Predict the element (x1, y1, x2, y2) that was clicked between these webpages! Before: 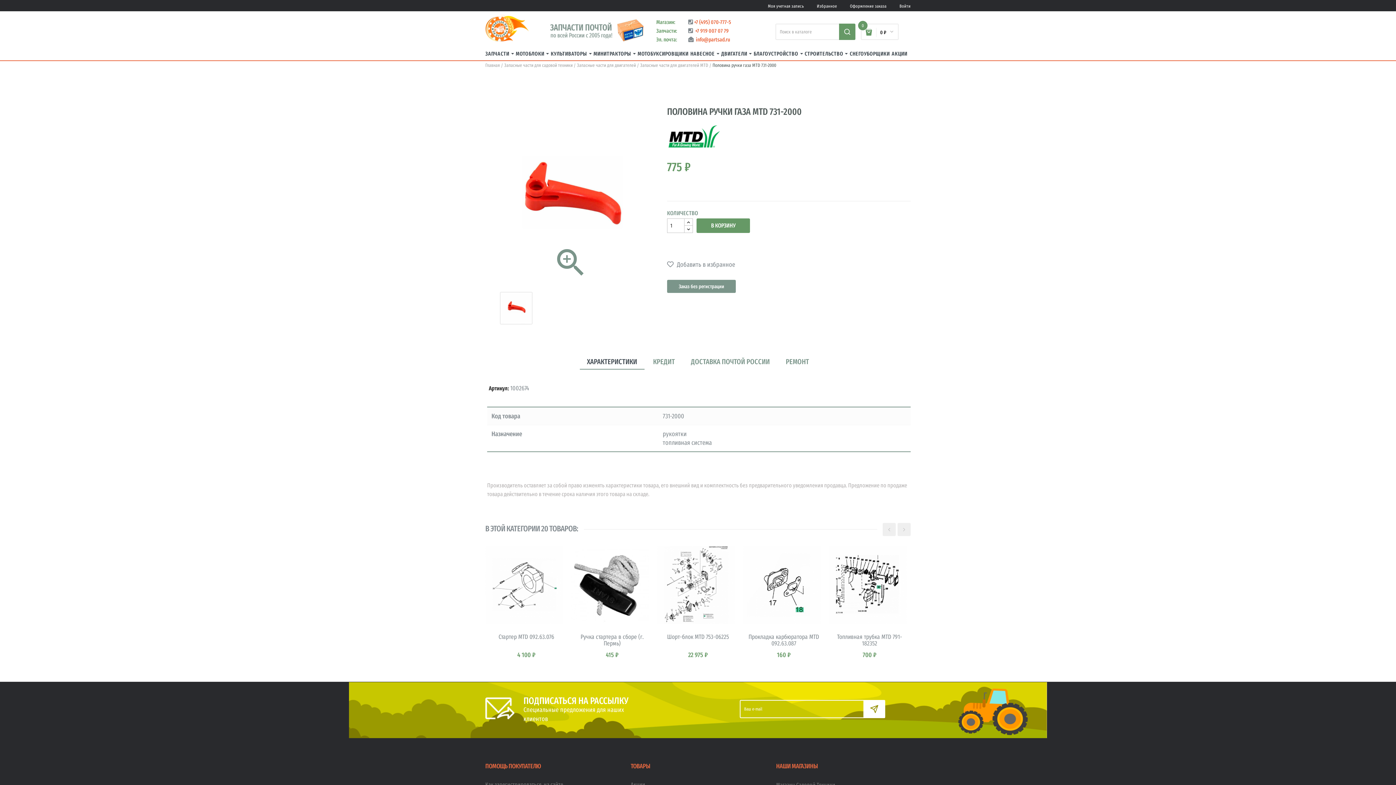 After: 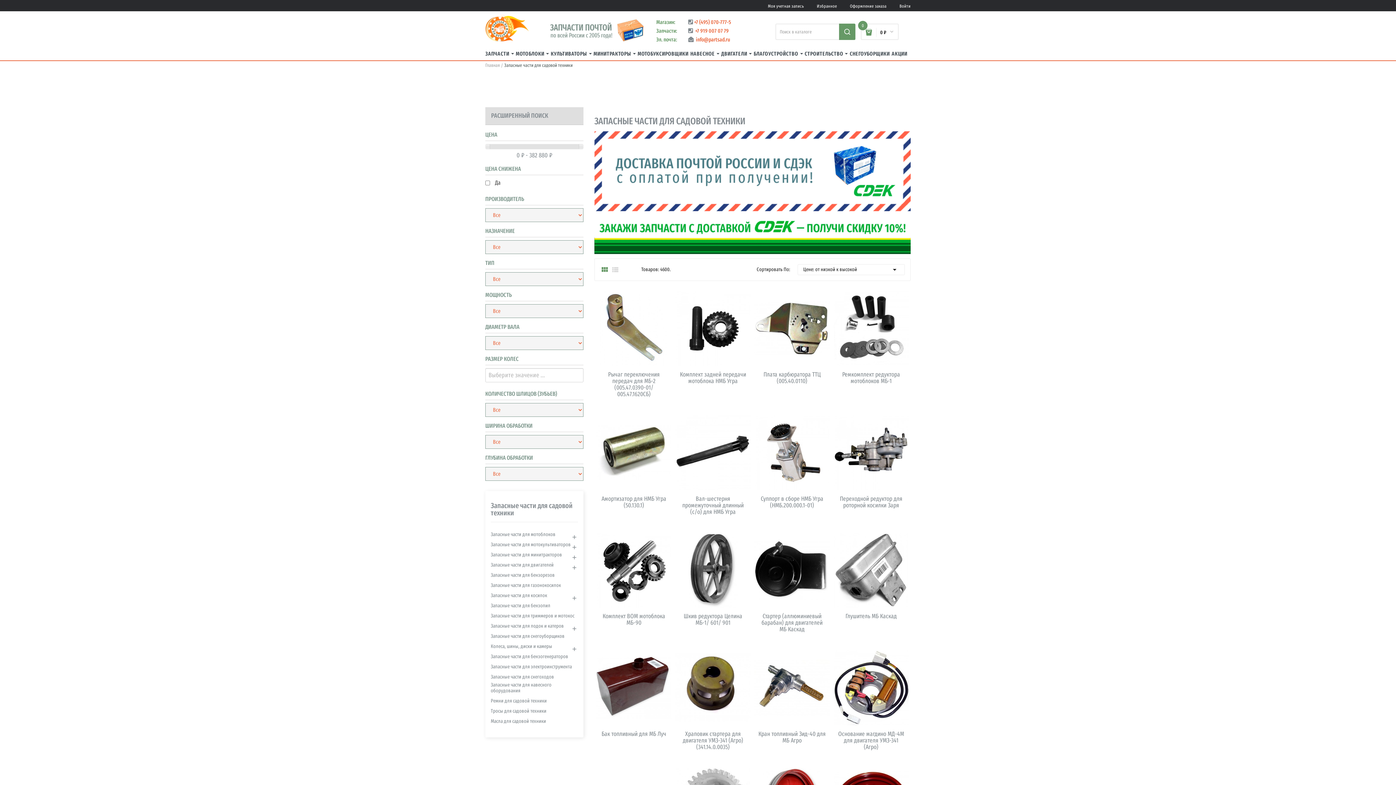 Action: label: Запасные части для садовой техники bbox: (504, 62, 572, 68)